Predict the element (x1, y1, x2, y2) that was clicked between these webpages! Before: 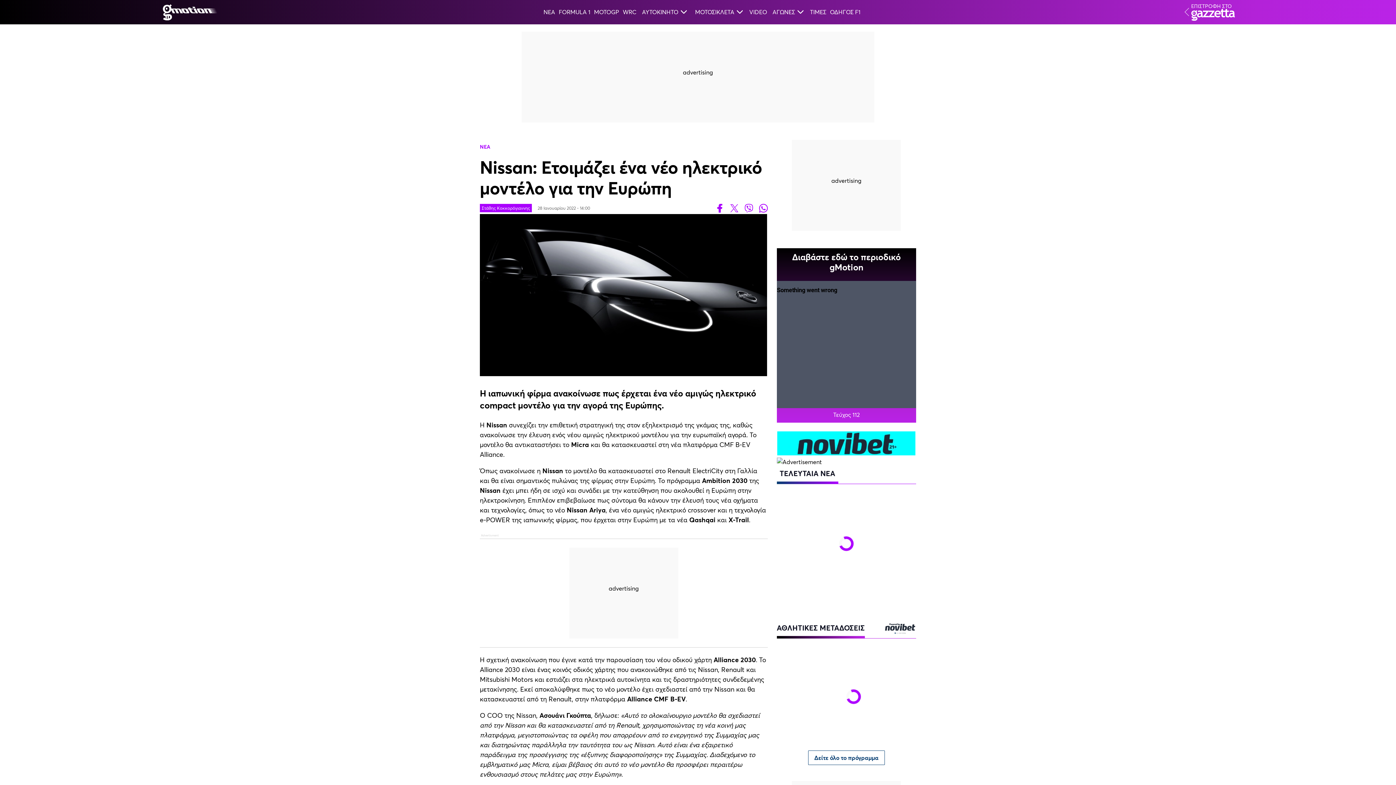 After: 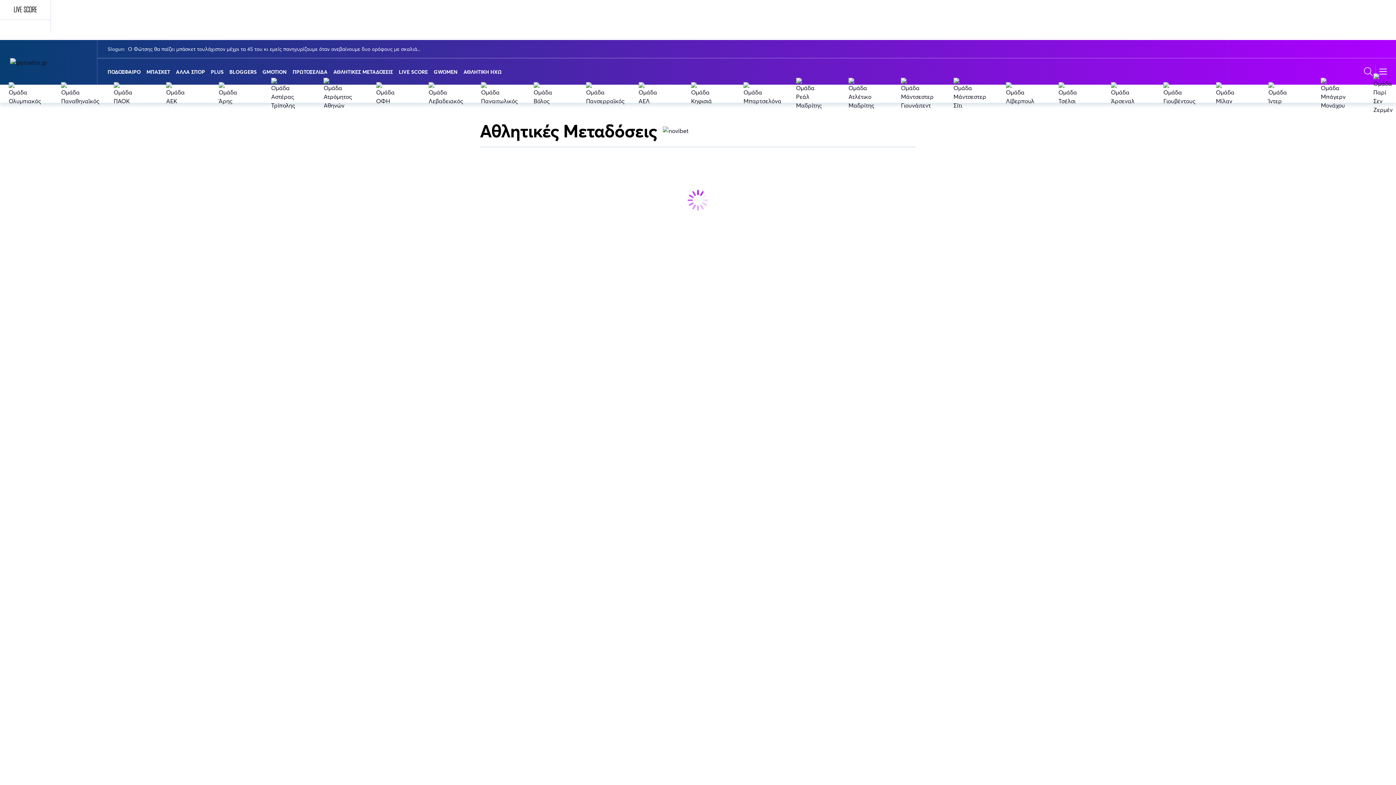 Action: bbox: (776, 623, 864, 633) label: ΑΘΛΗΤΙΚΕΣ ΜΕΤΑΔΟΣΕΙΣ